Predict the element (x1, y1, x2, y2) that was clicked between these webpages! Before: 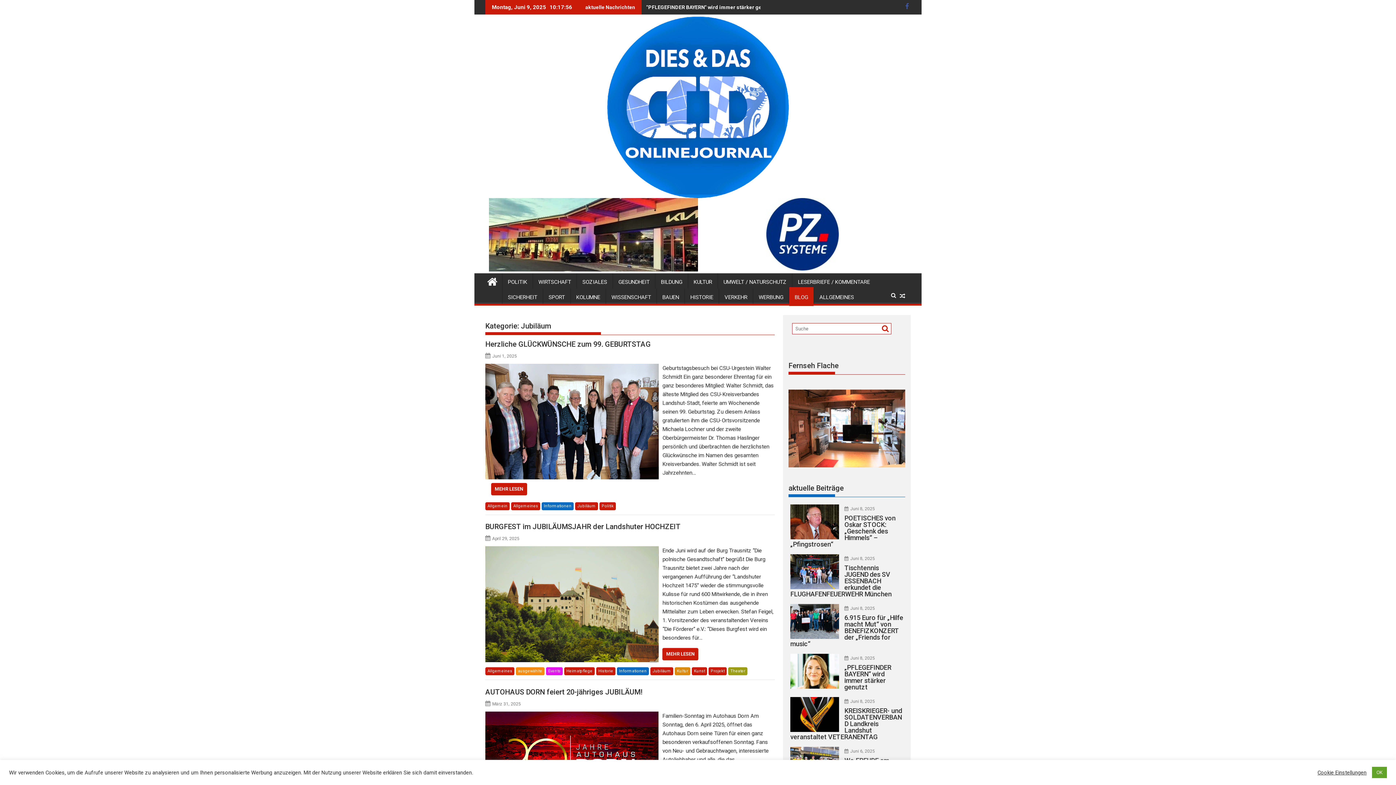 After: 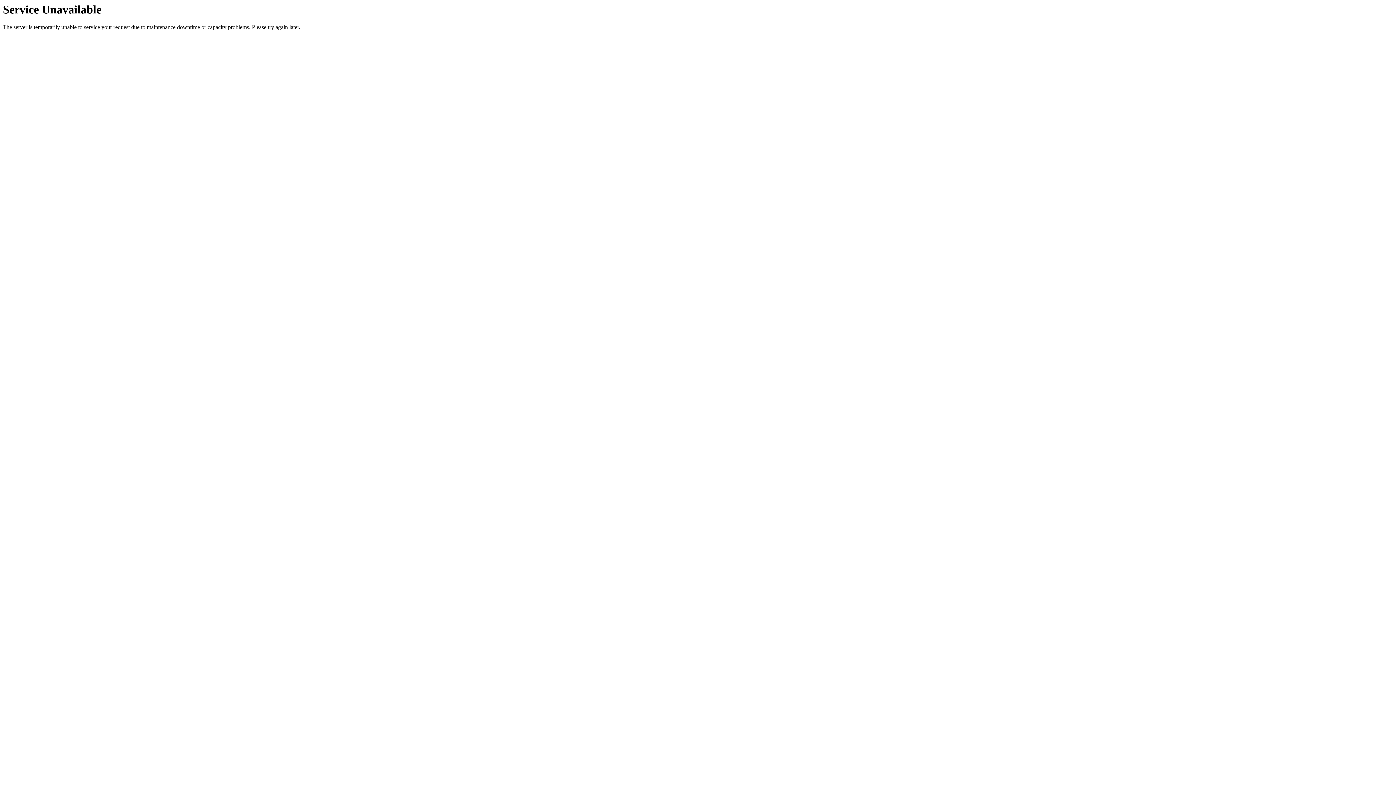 Action: label: Herzliche GLÜCKWÜNSCHE zum 99. GEBURTSTAG bbox: (485, 339, 650, 348)